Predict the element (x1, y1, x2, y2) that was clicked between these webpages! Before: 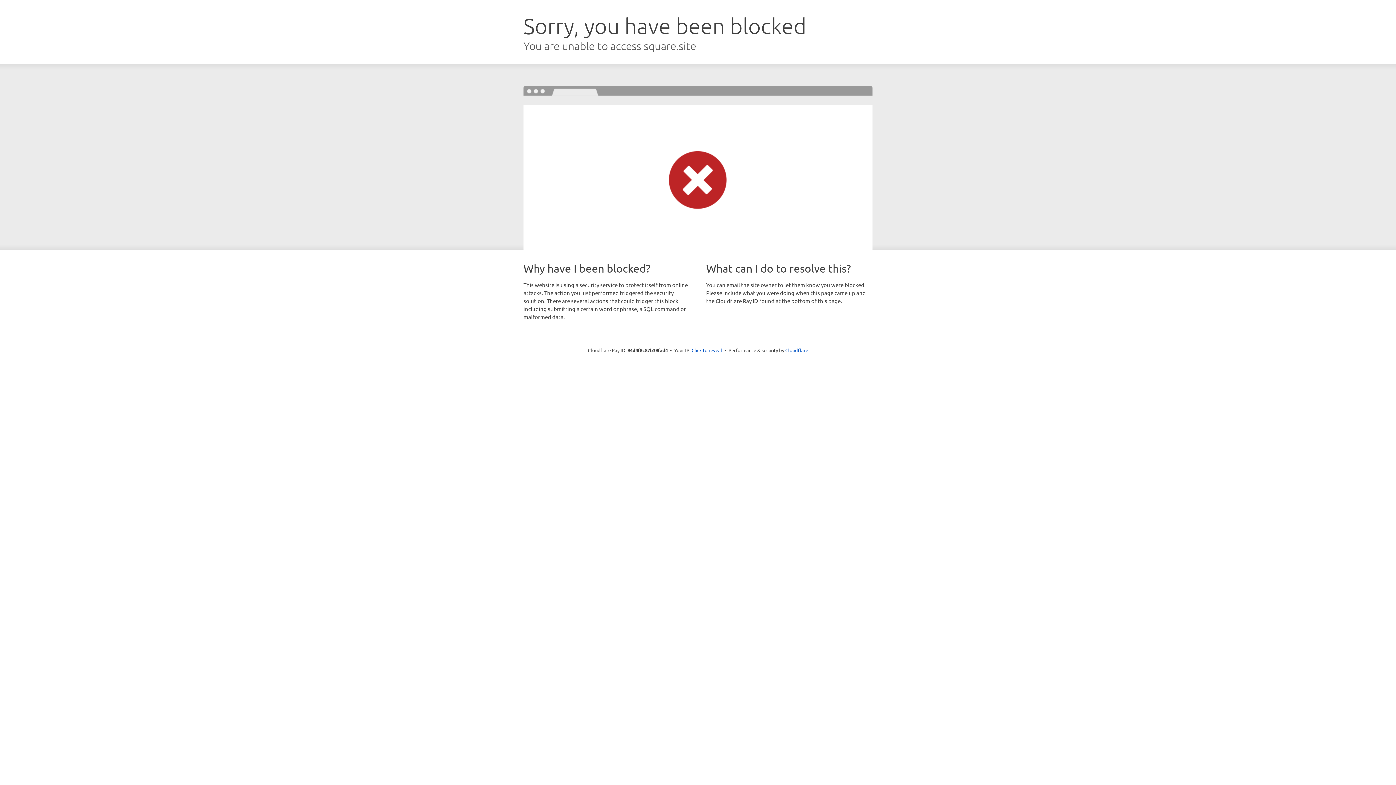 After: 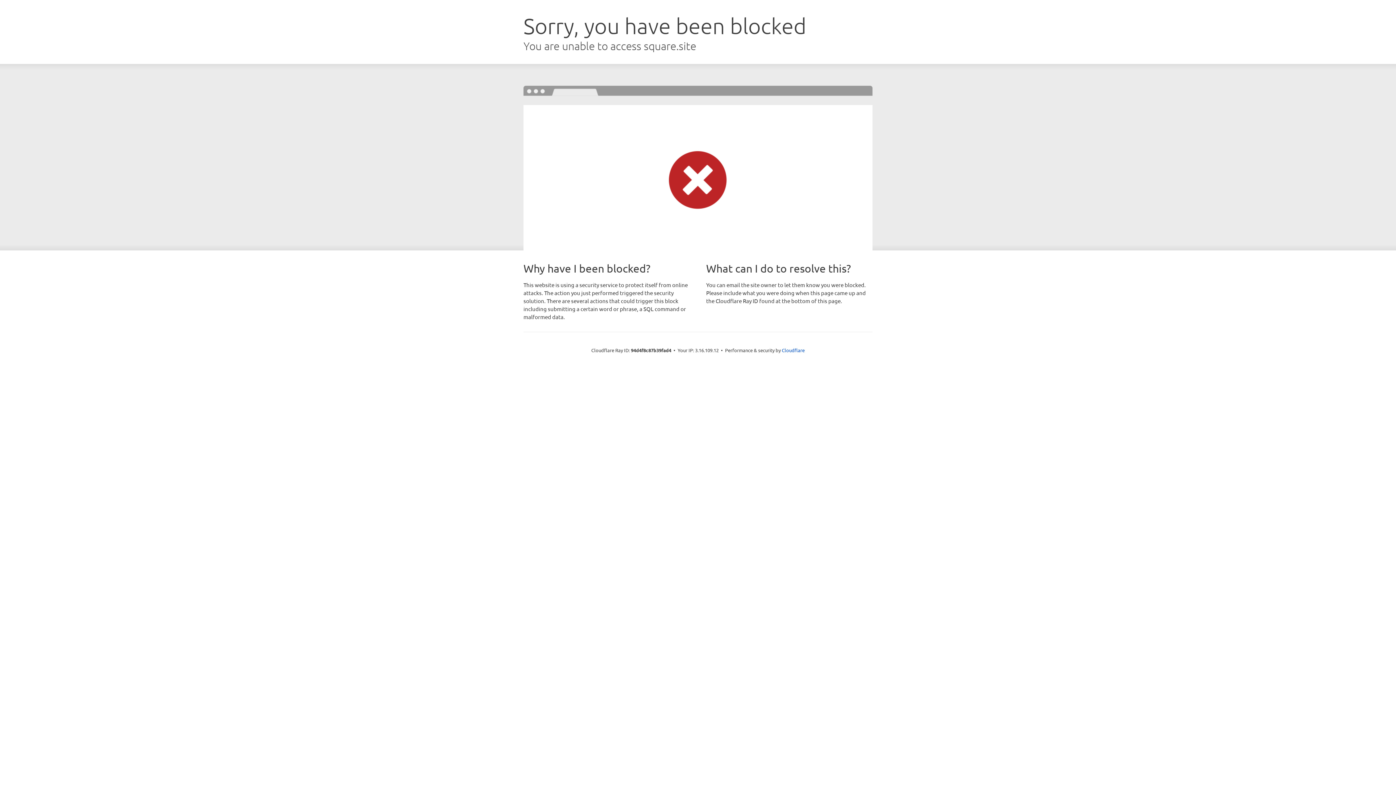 Action: label: Click to reveal bbox: (691, 346, 722, 353)